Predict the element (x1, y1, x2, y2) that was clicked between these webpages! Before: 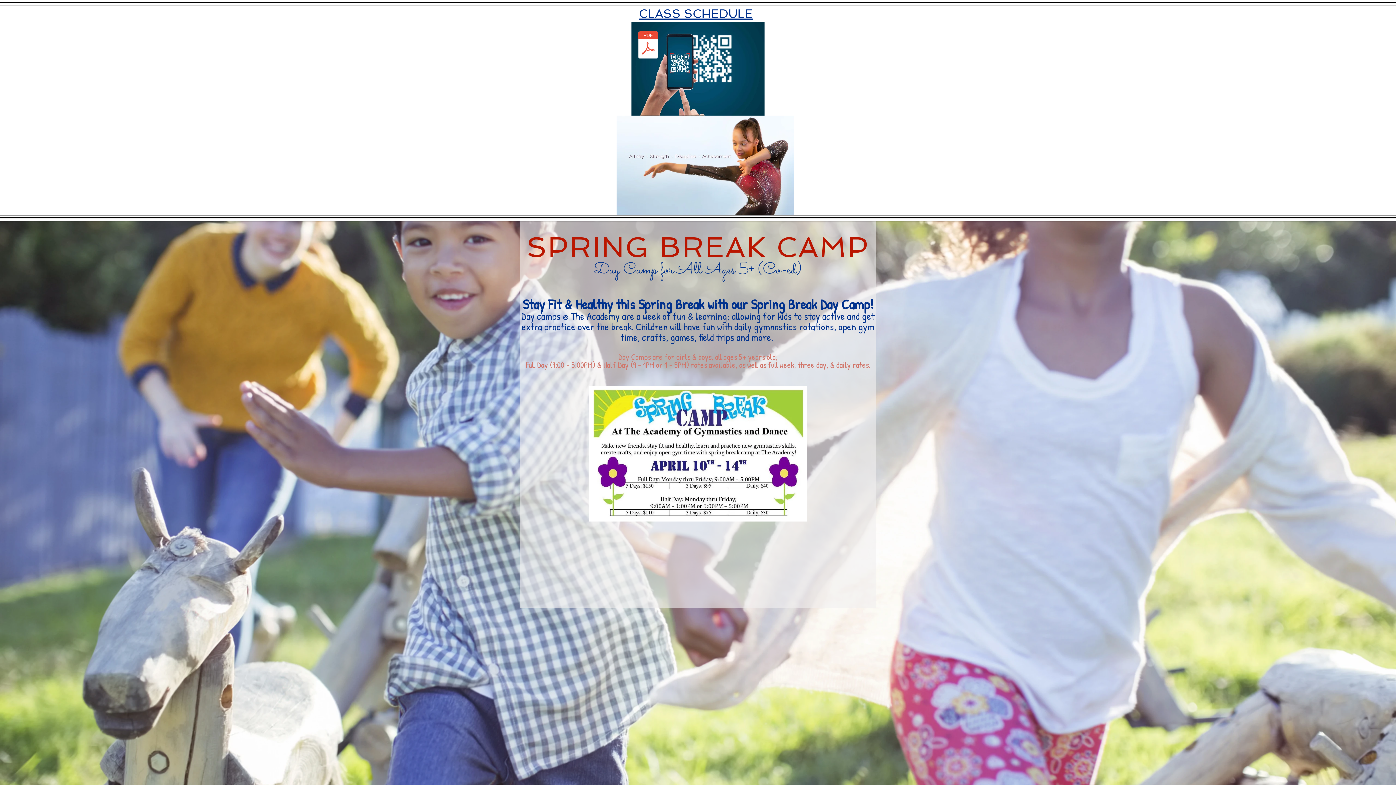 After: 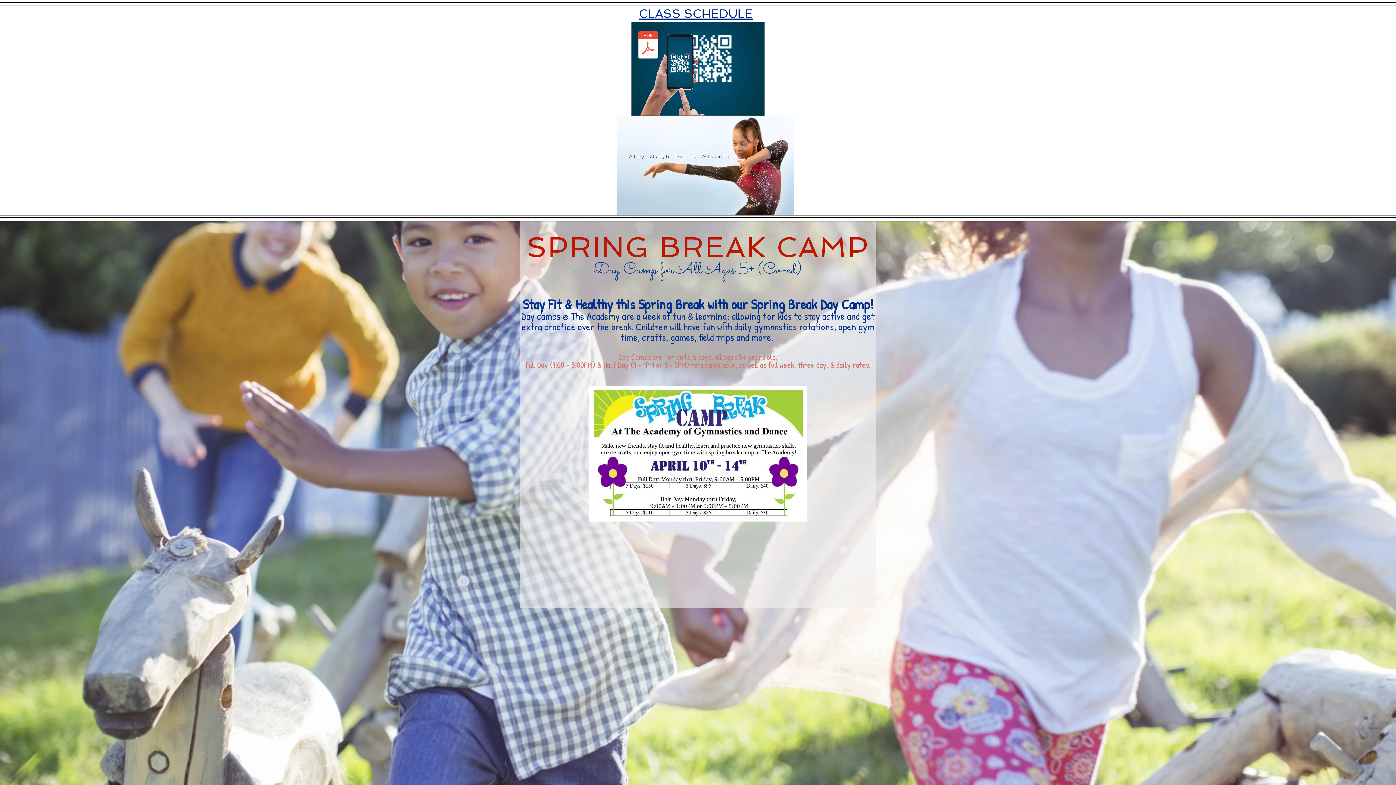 Action: label: CLASS SCHEDULE bbox: (639, 6, 752, 20)